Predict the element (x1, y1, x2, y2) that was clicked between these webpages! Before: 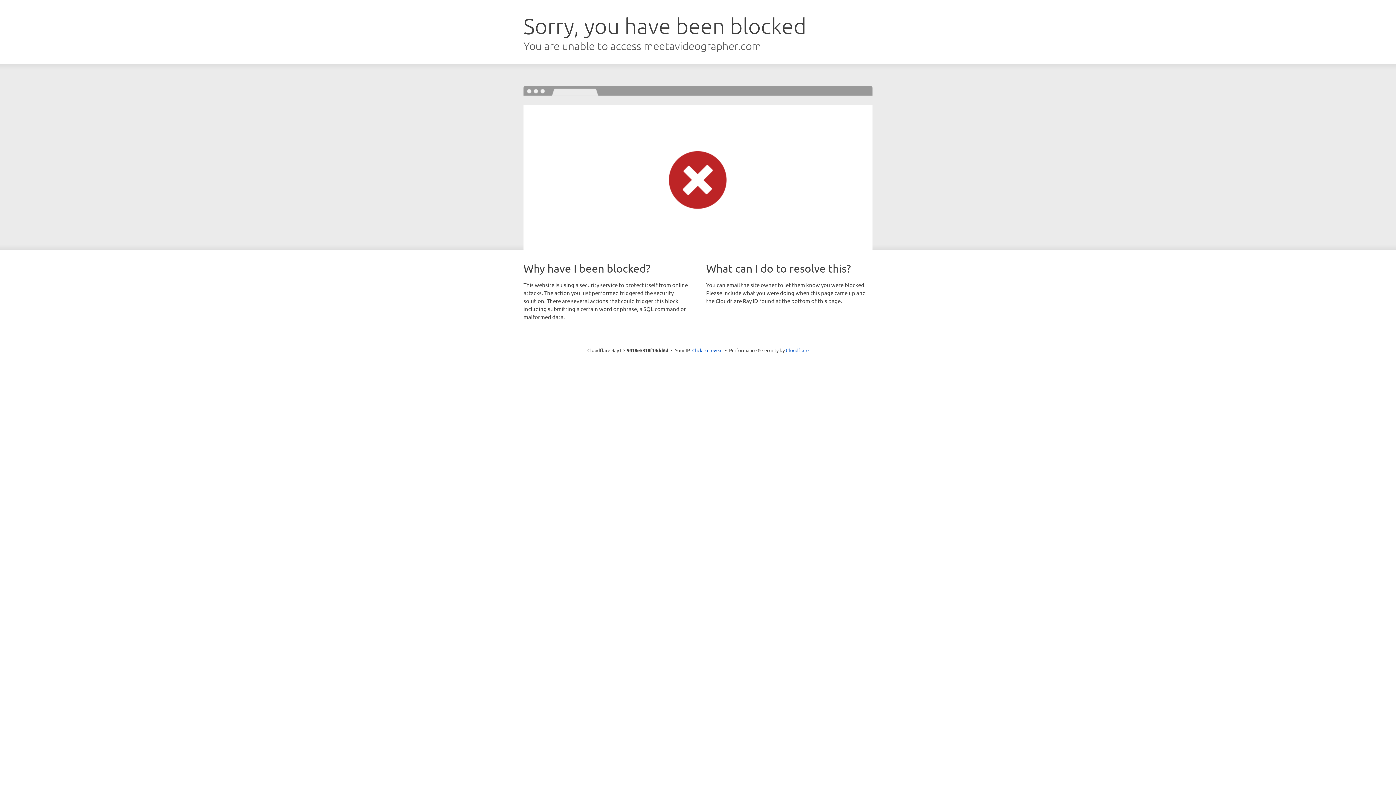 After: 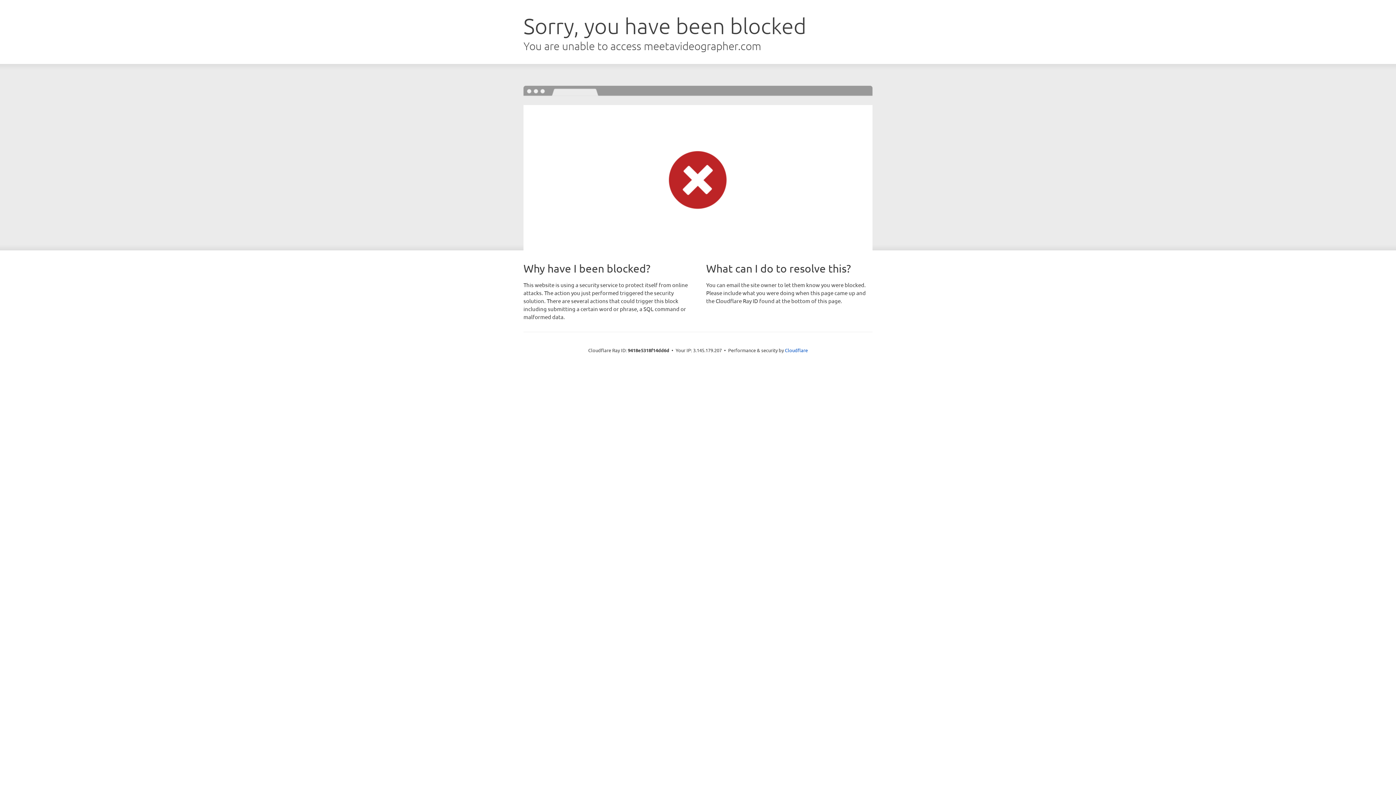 Action: bbox: (692, 346, 722, 353) label: Click to reveal